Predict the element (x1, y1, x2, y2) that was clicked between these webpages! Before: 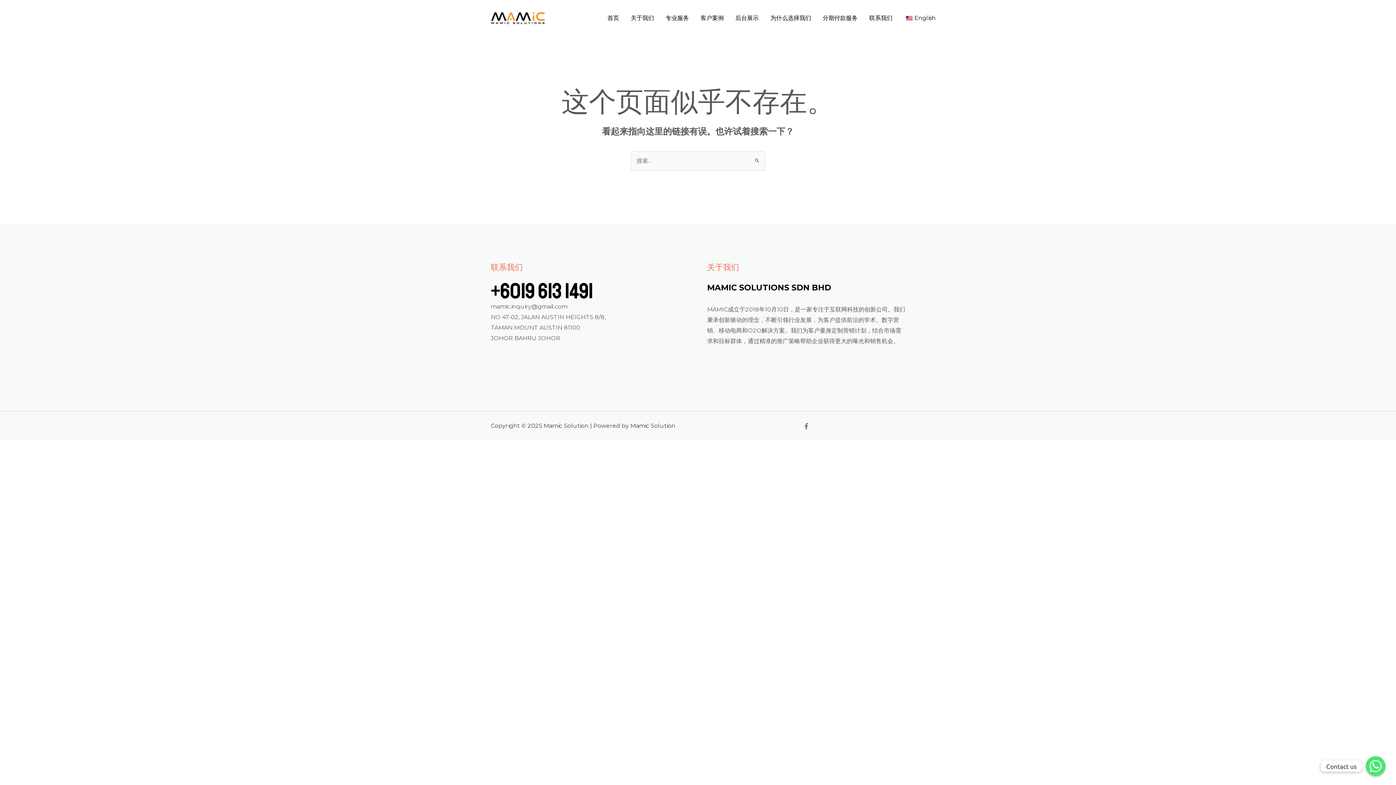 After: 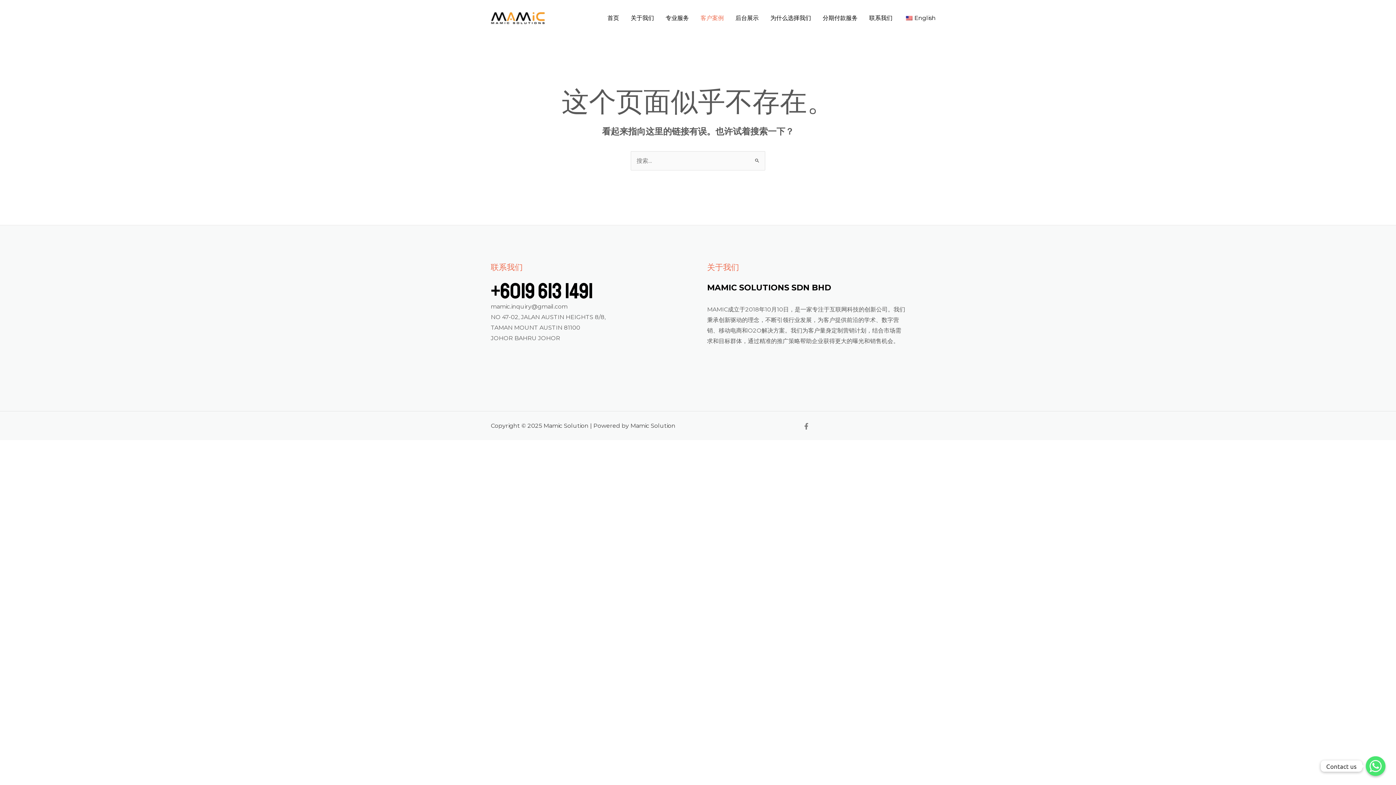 Action: bbox: (694, 0, 729, 36) label: 客户案例